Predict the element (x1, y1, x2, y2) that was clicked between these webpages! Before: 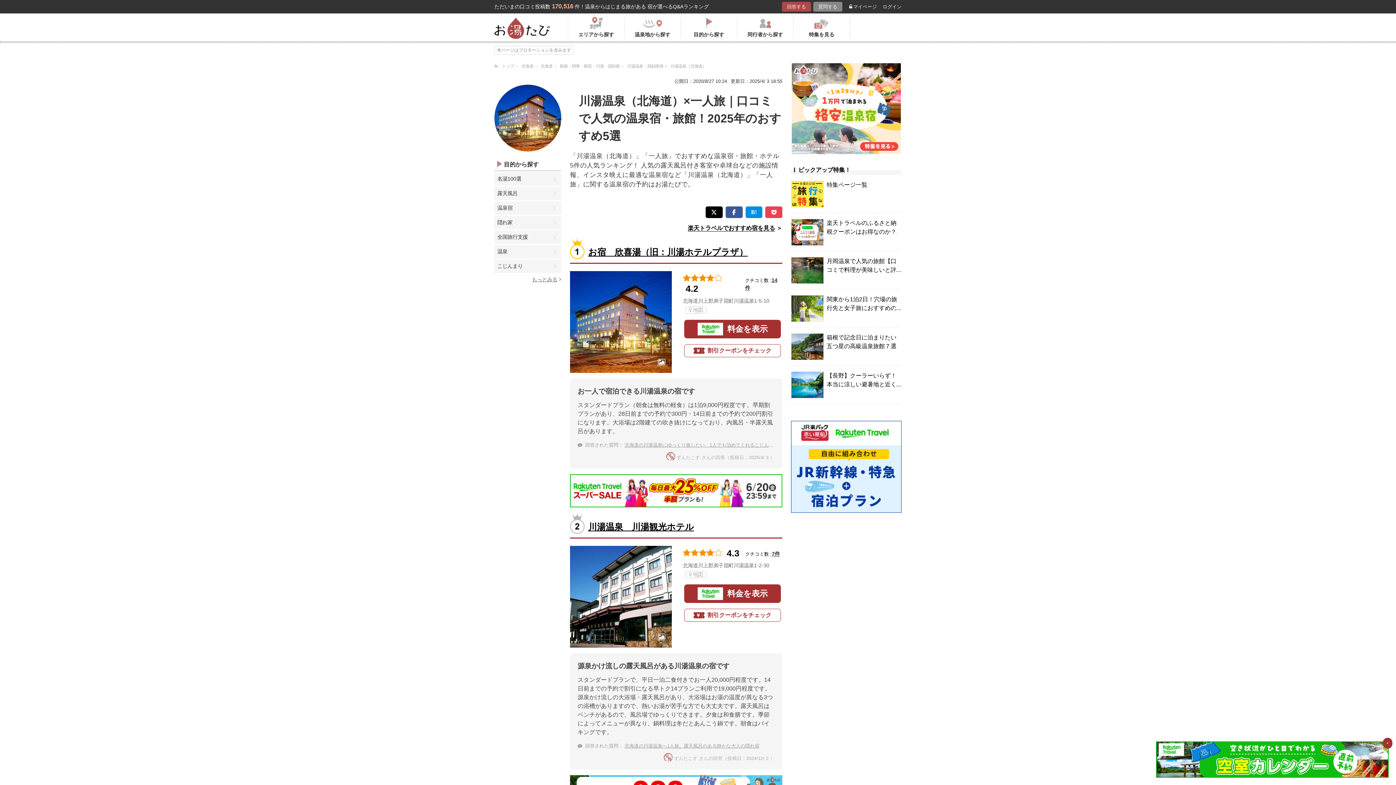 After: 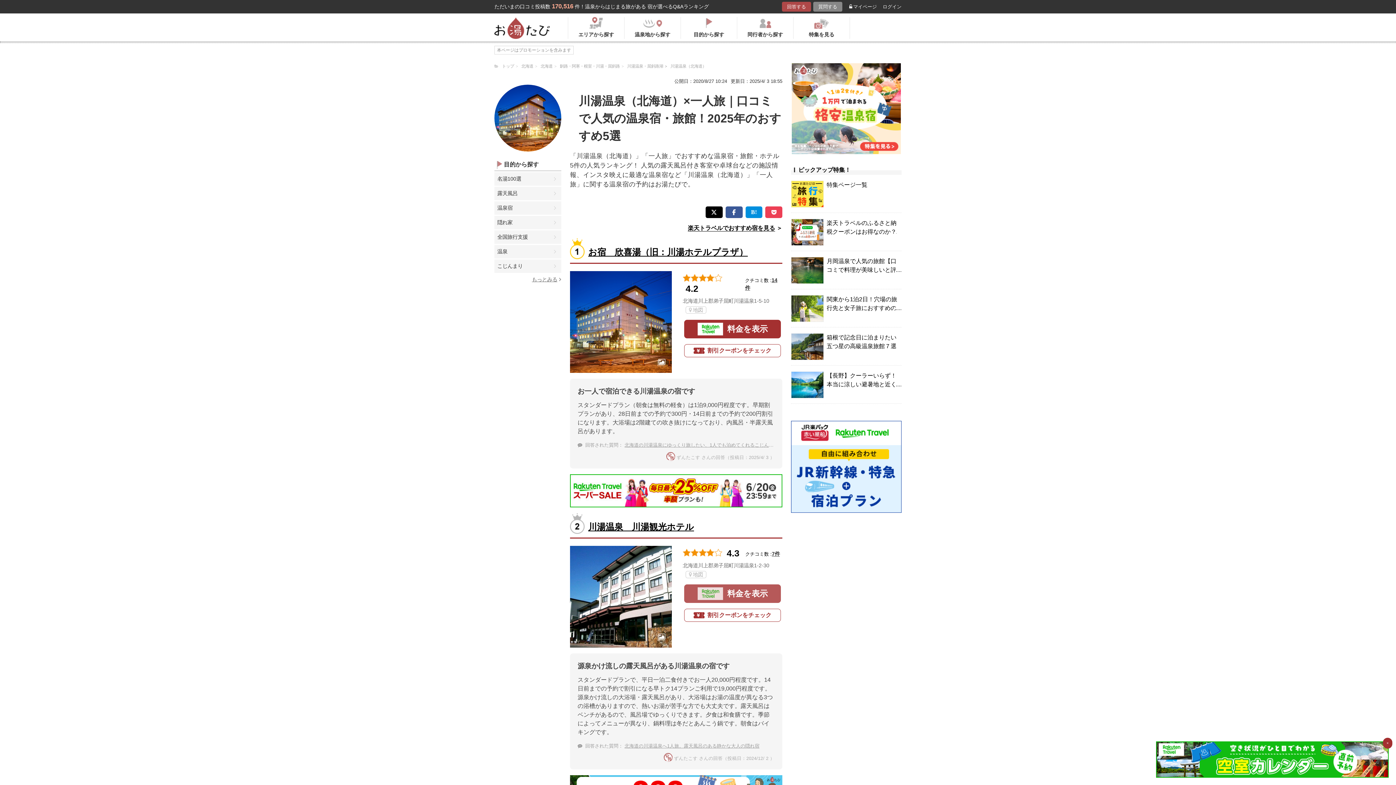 Action: label: 料金を表示 bbox: (684, 584, 781, 603)